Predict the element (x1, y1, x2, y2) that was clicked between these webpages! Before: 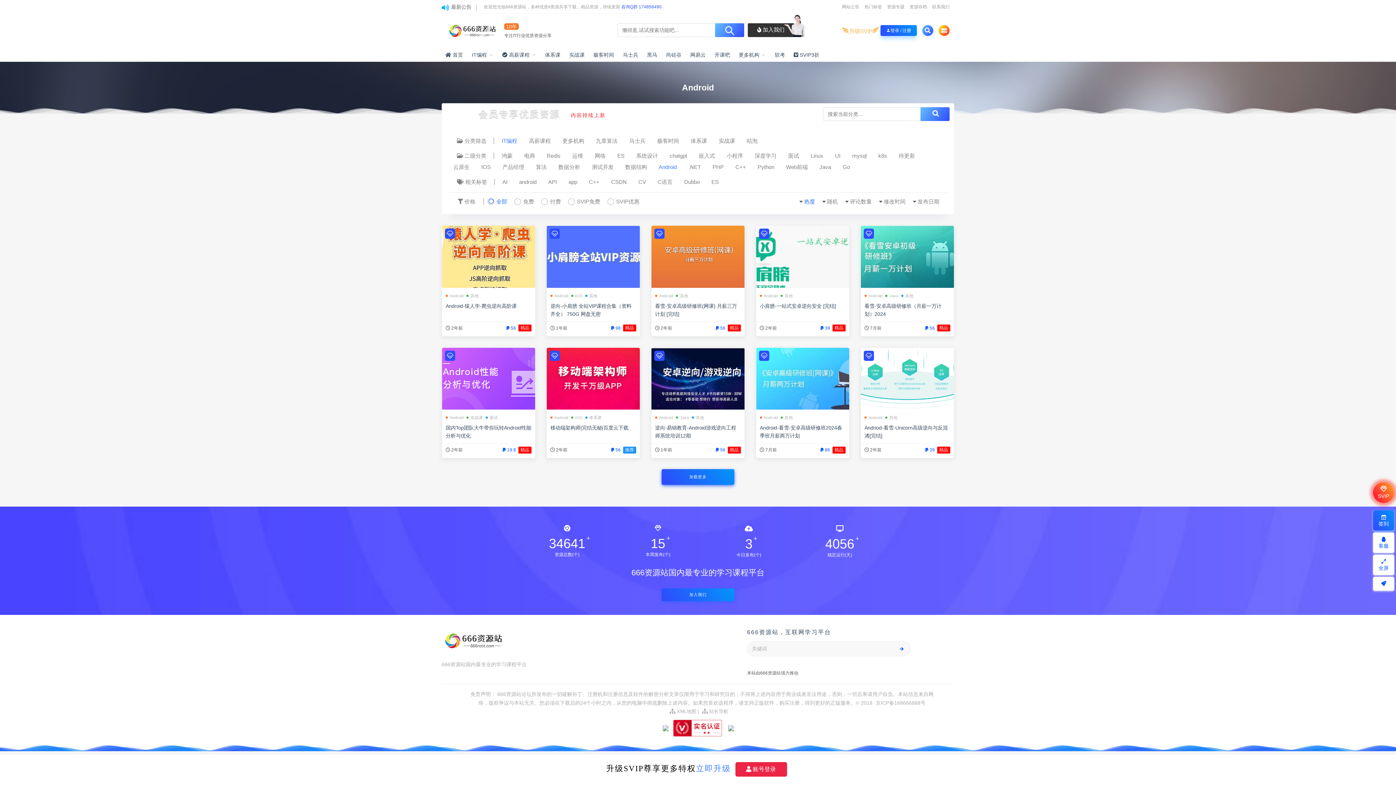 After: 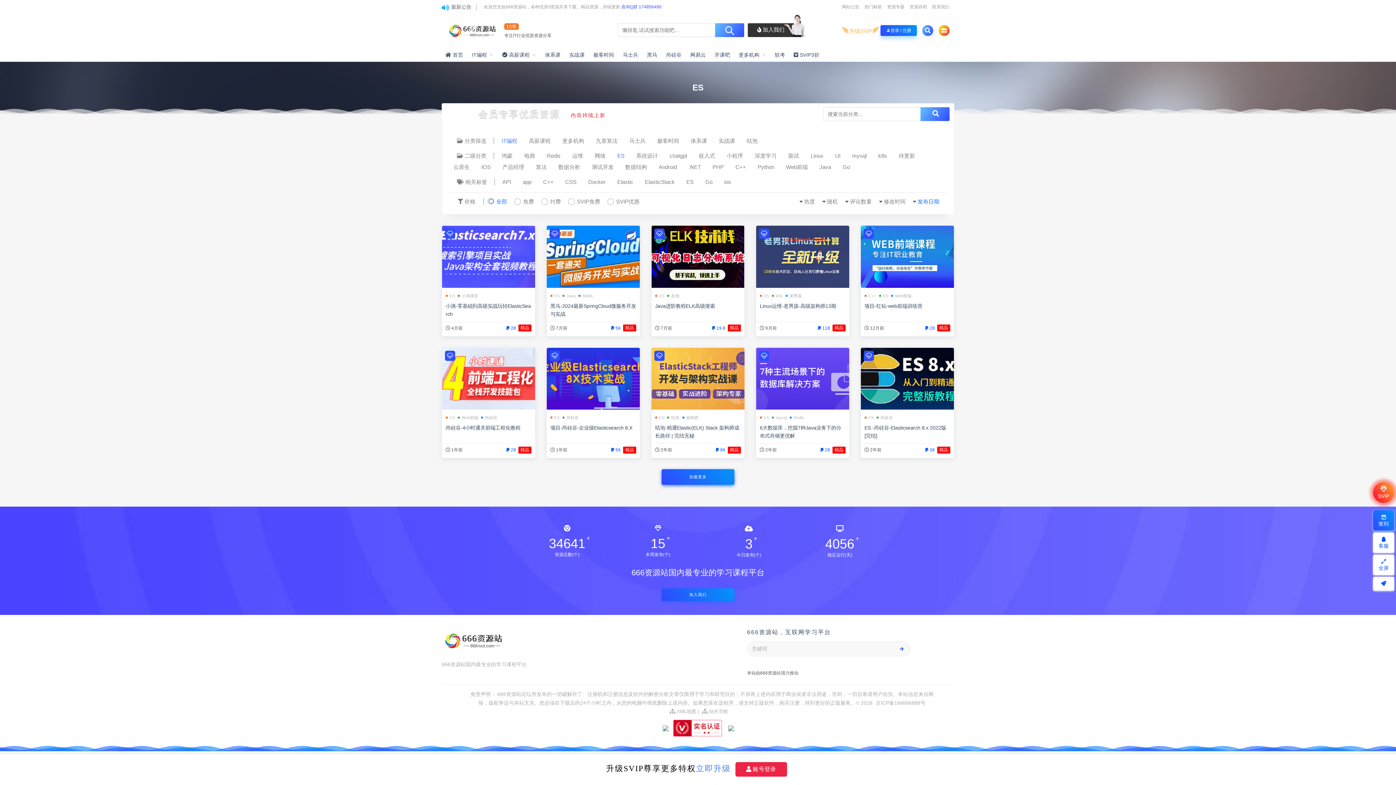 Action: label: ES bbox: (613, 151, 628, 160)